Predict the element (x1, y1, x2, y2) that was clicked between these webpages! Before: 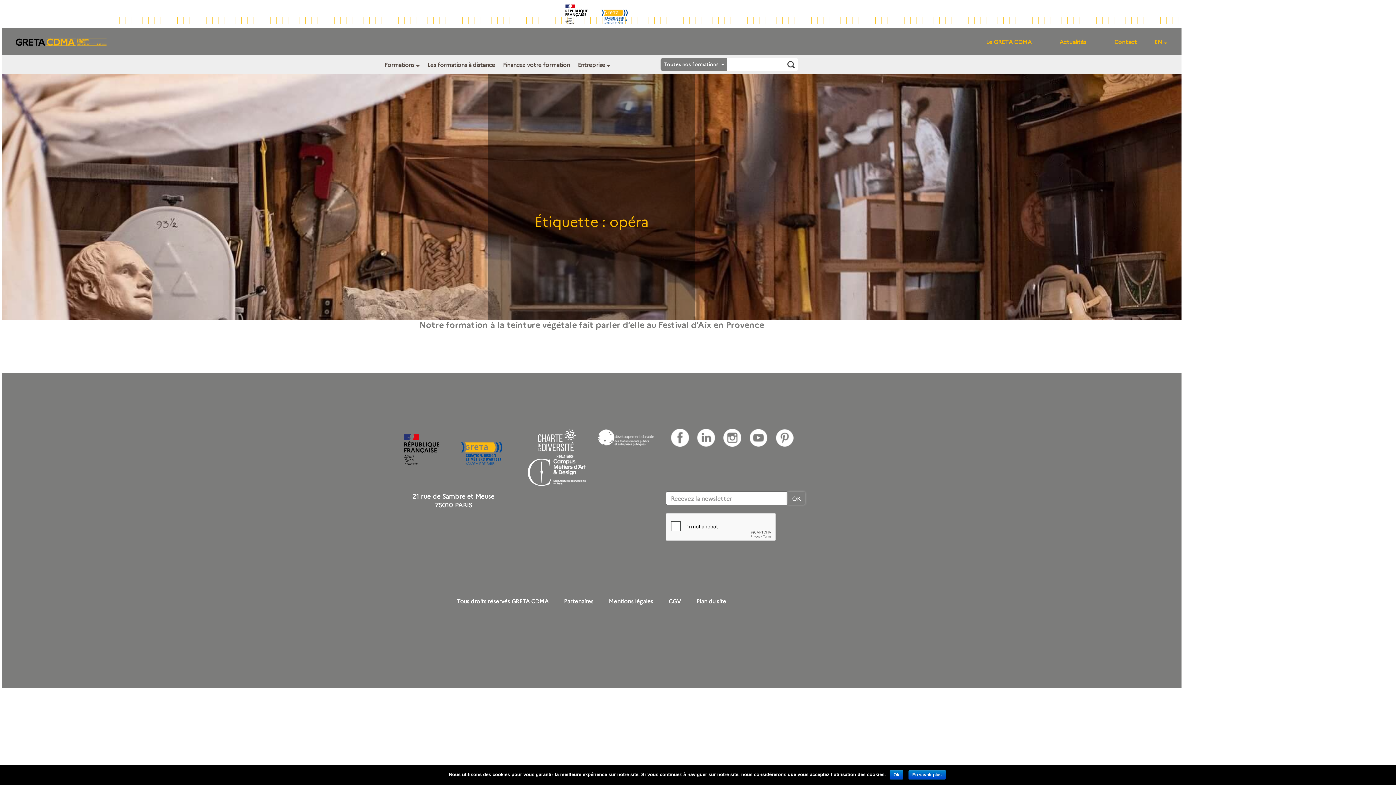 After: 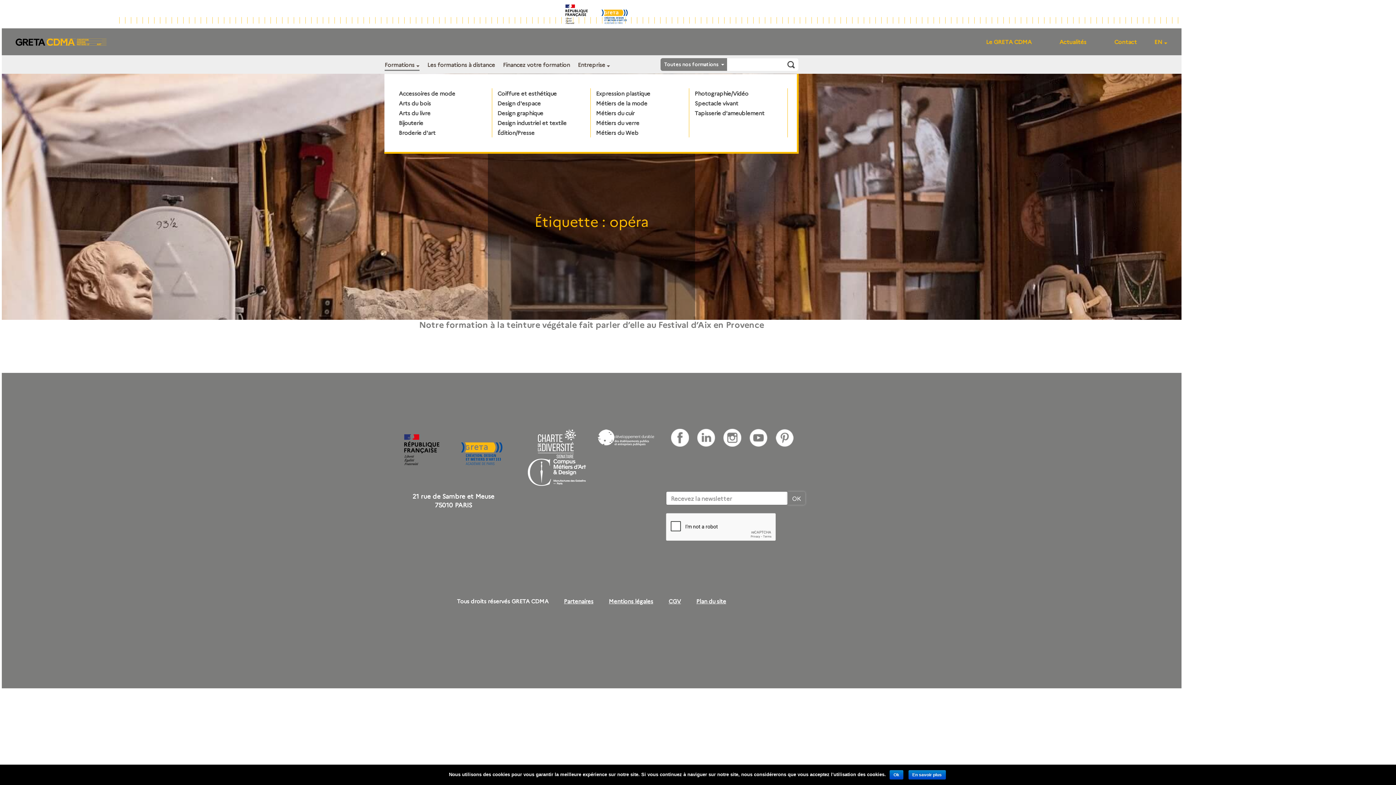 Action: label: Formations bbox: (384, 60, 419, 68)